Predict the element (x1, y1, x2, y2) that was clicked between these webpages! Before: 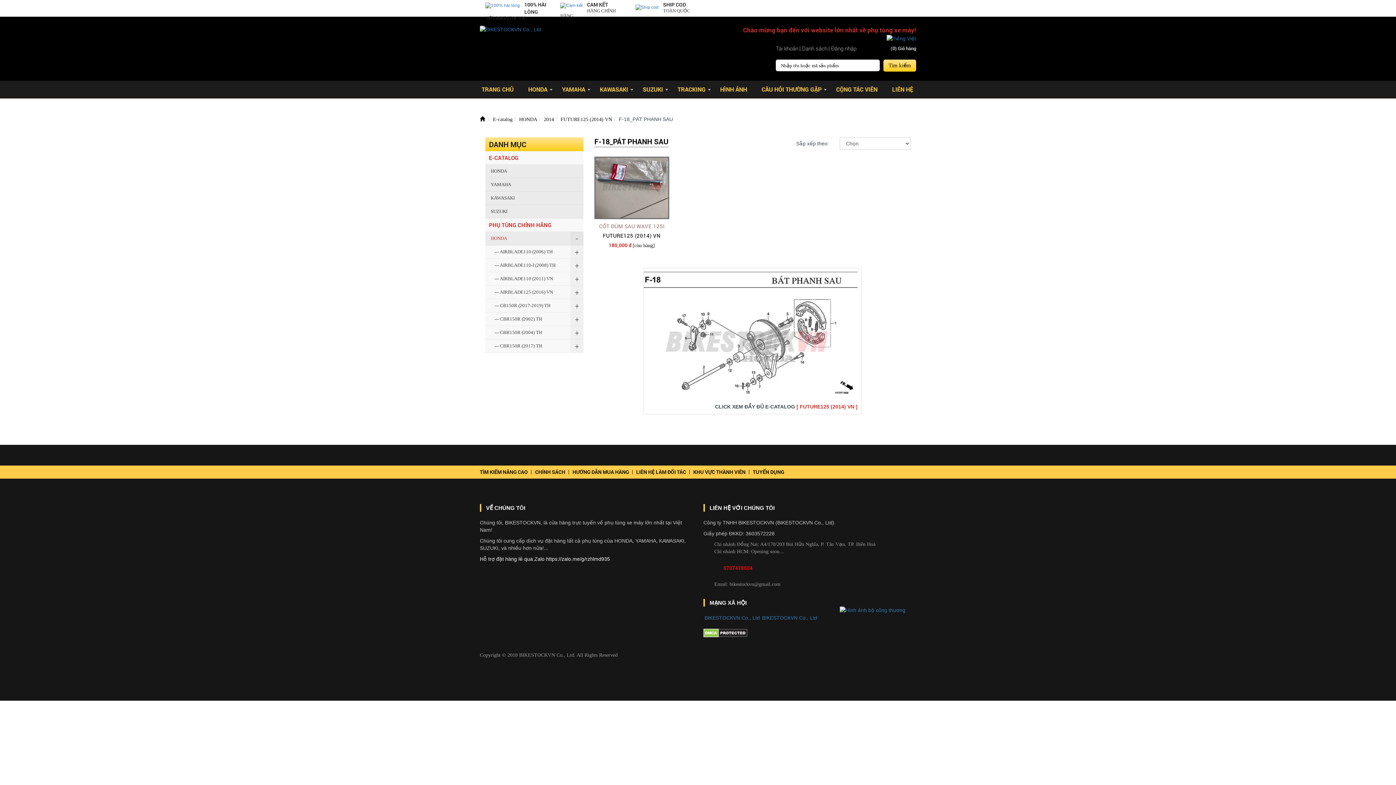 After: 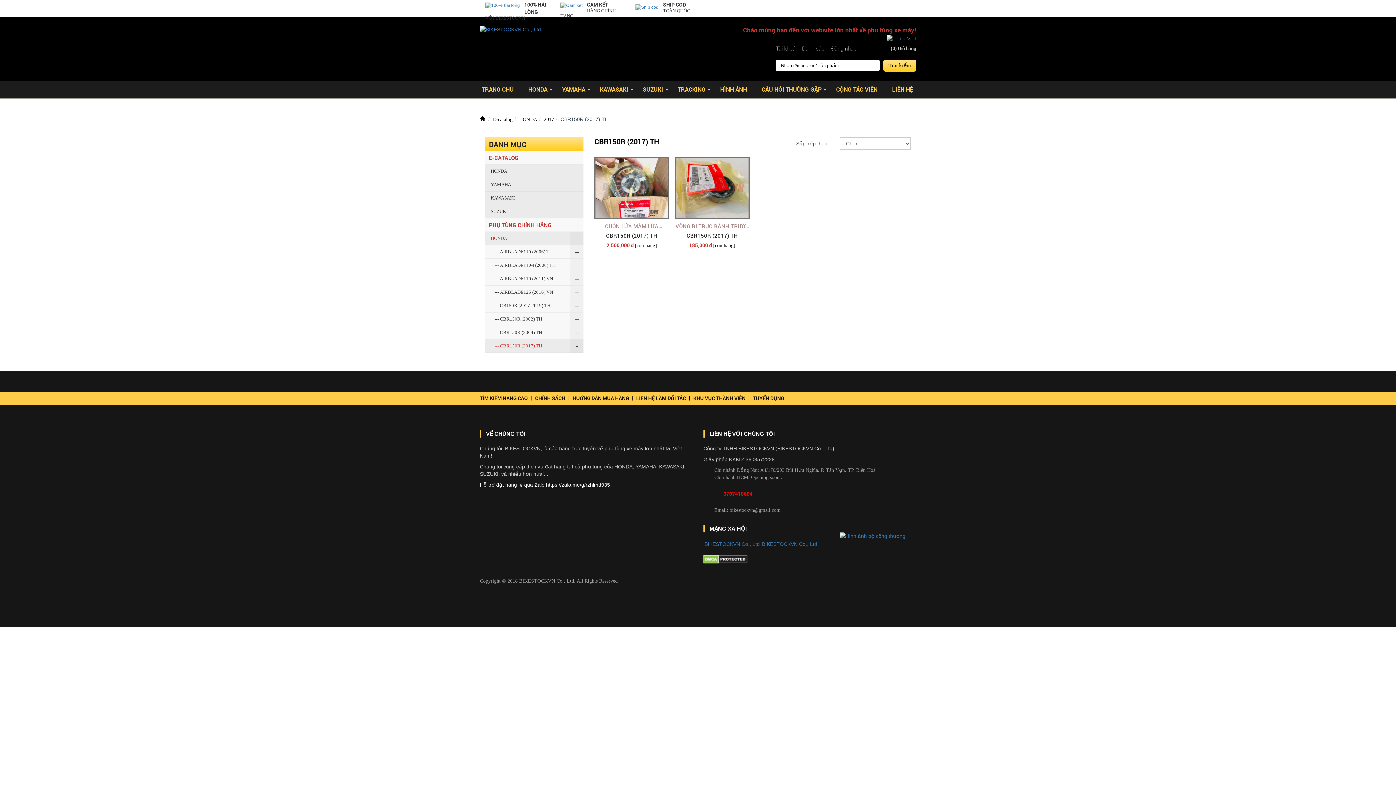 Action: bbox: (485, 339, 583, 352) label: --- CBR150R (2017) TH